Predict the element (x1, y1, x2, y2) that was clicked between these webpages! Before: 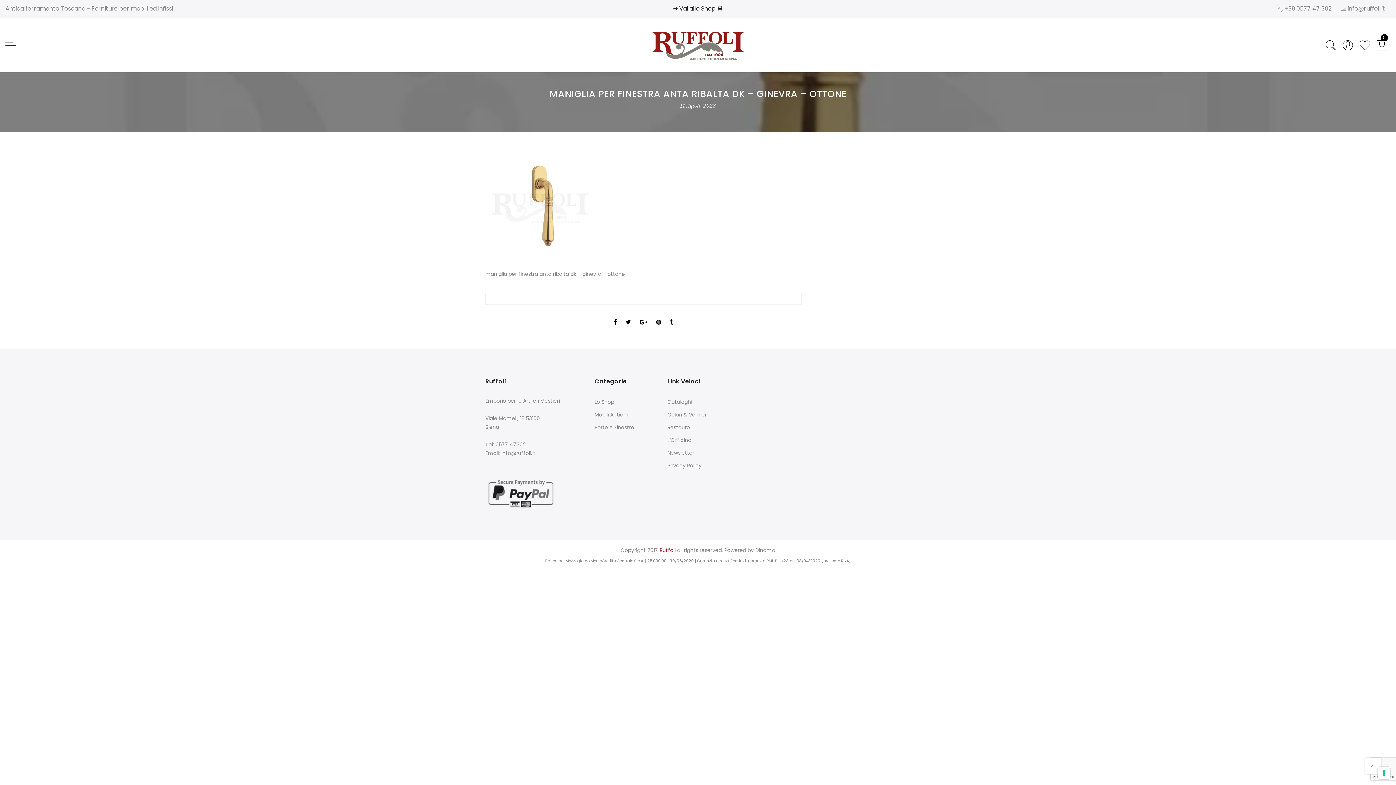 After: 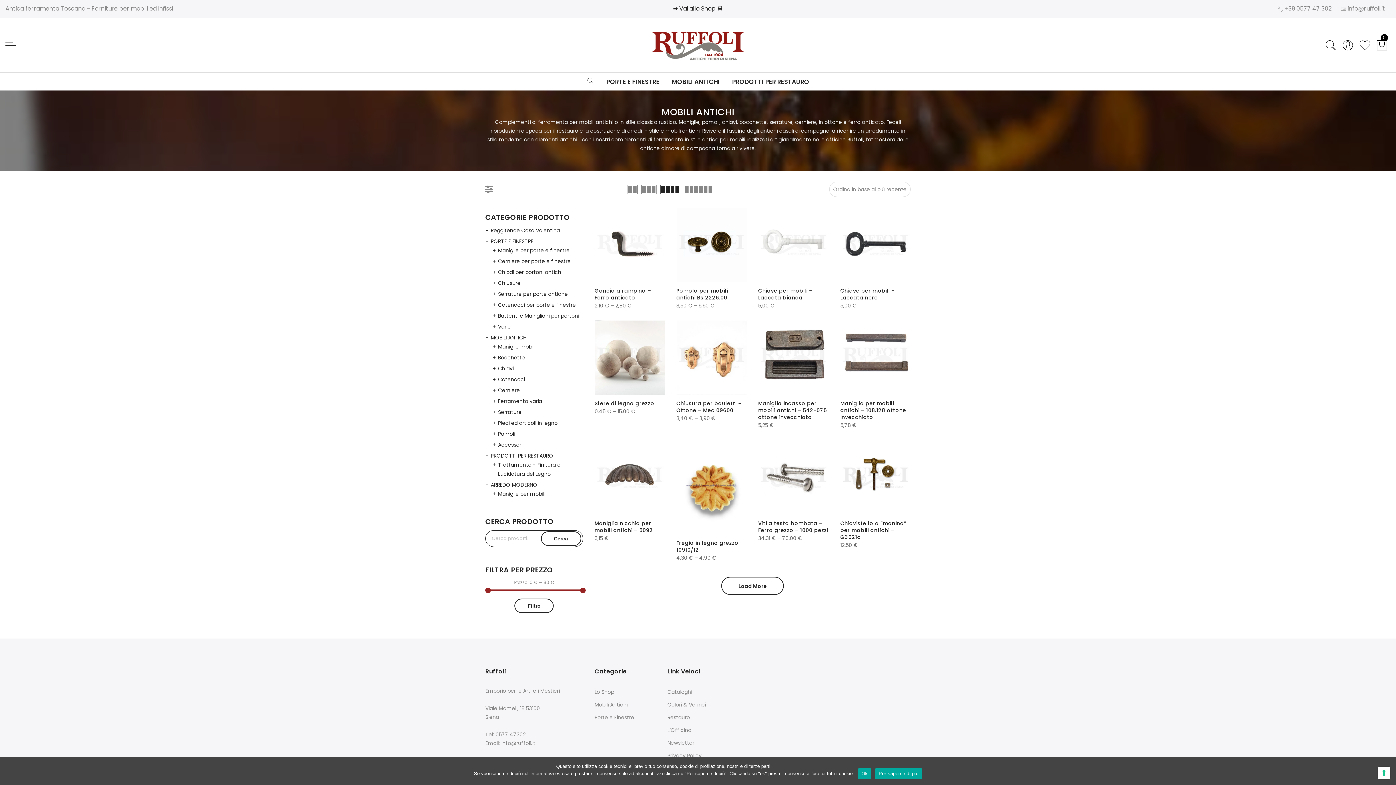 Action: bbox: (594, 411, 627, 418) label: Mobili Antichi